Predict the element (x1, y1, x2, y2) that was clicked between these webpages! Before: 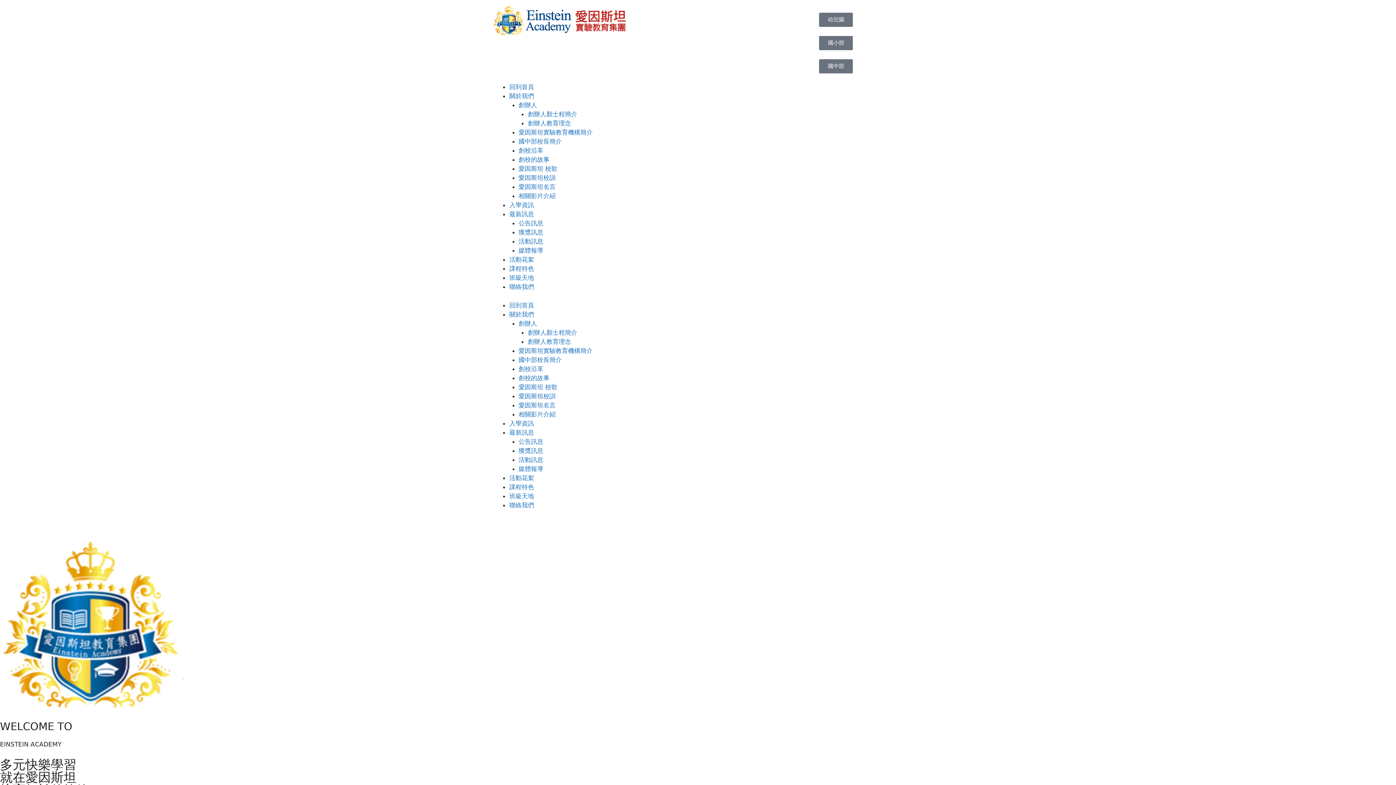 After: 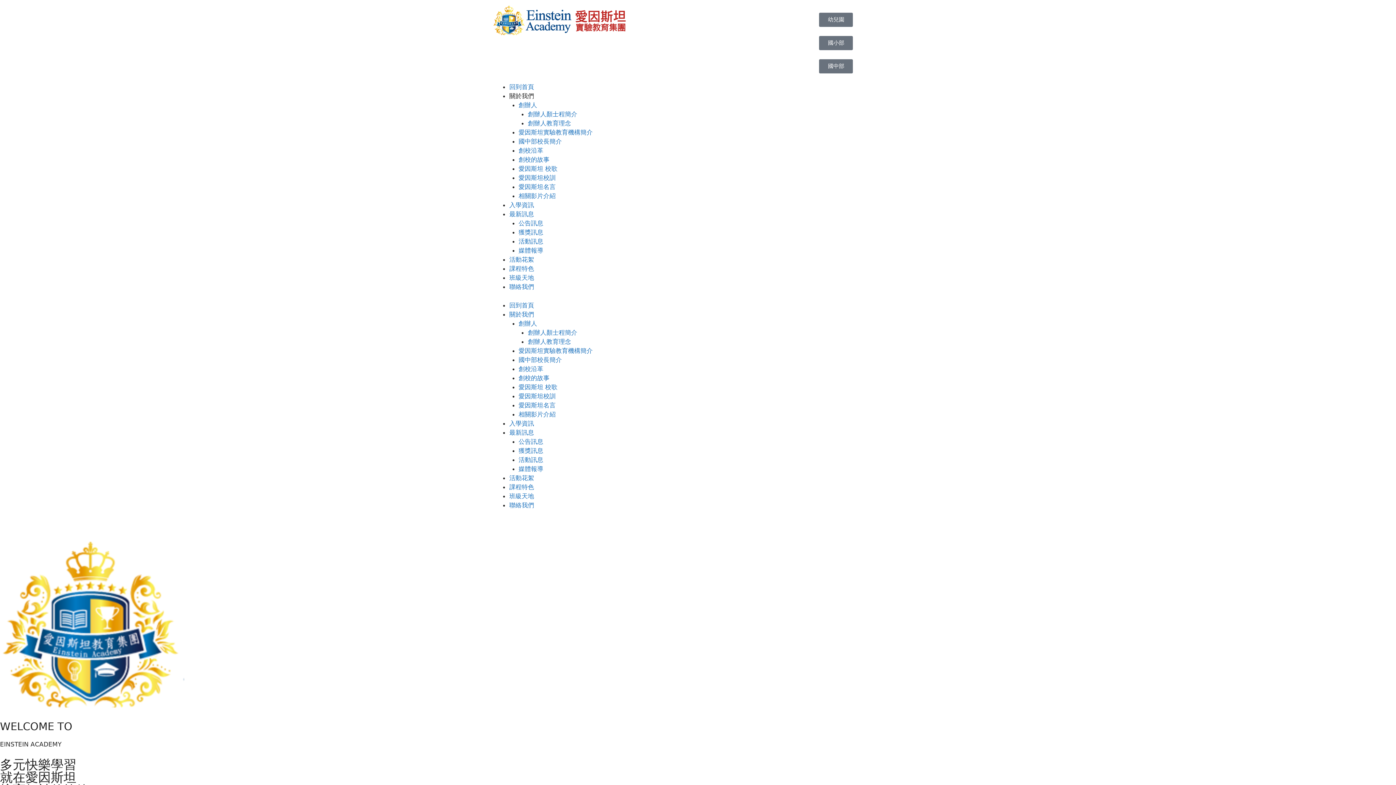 Action: label: 關於我們 bbox: (509, 92, 534, 99)